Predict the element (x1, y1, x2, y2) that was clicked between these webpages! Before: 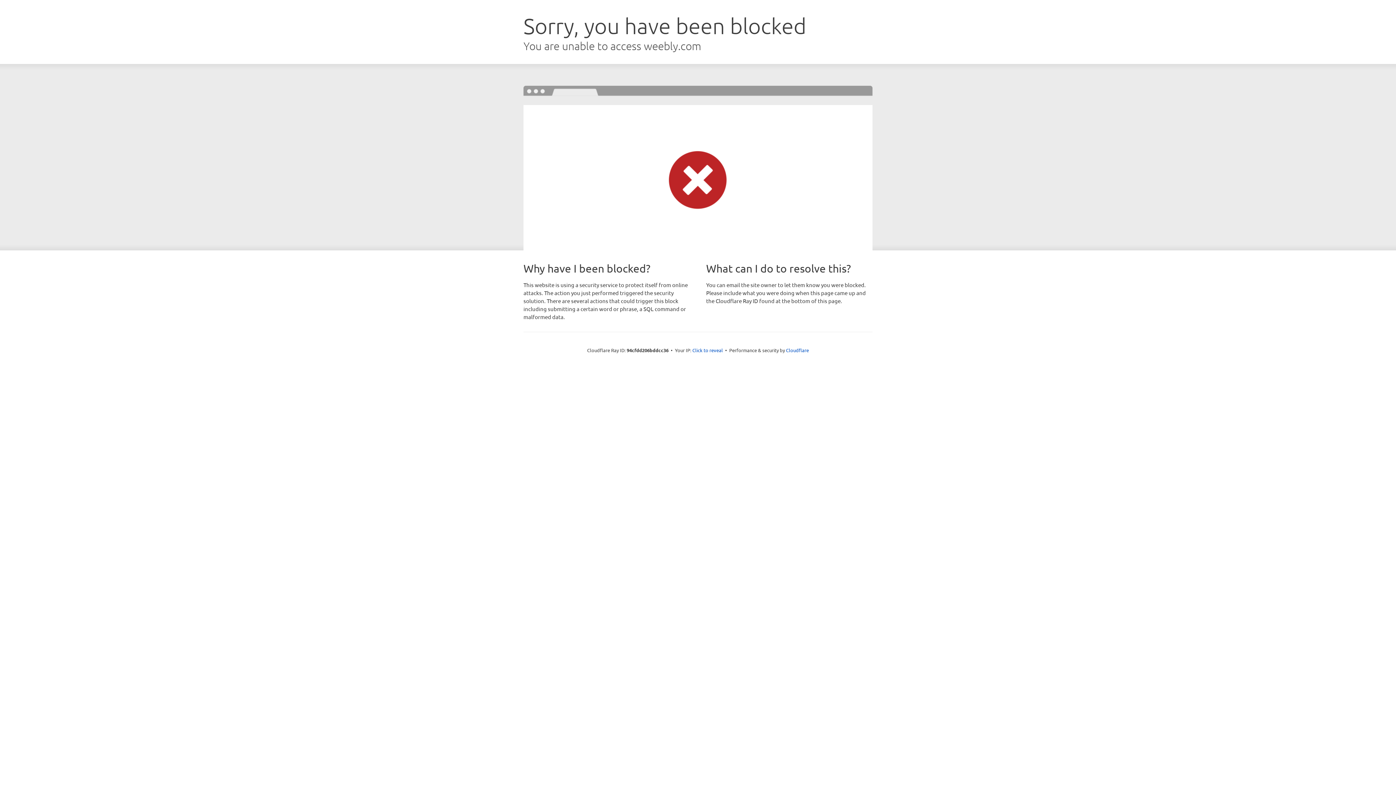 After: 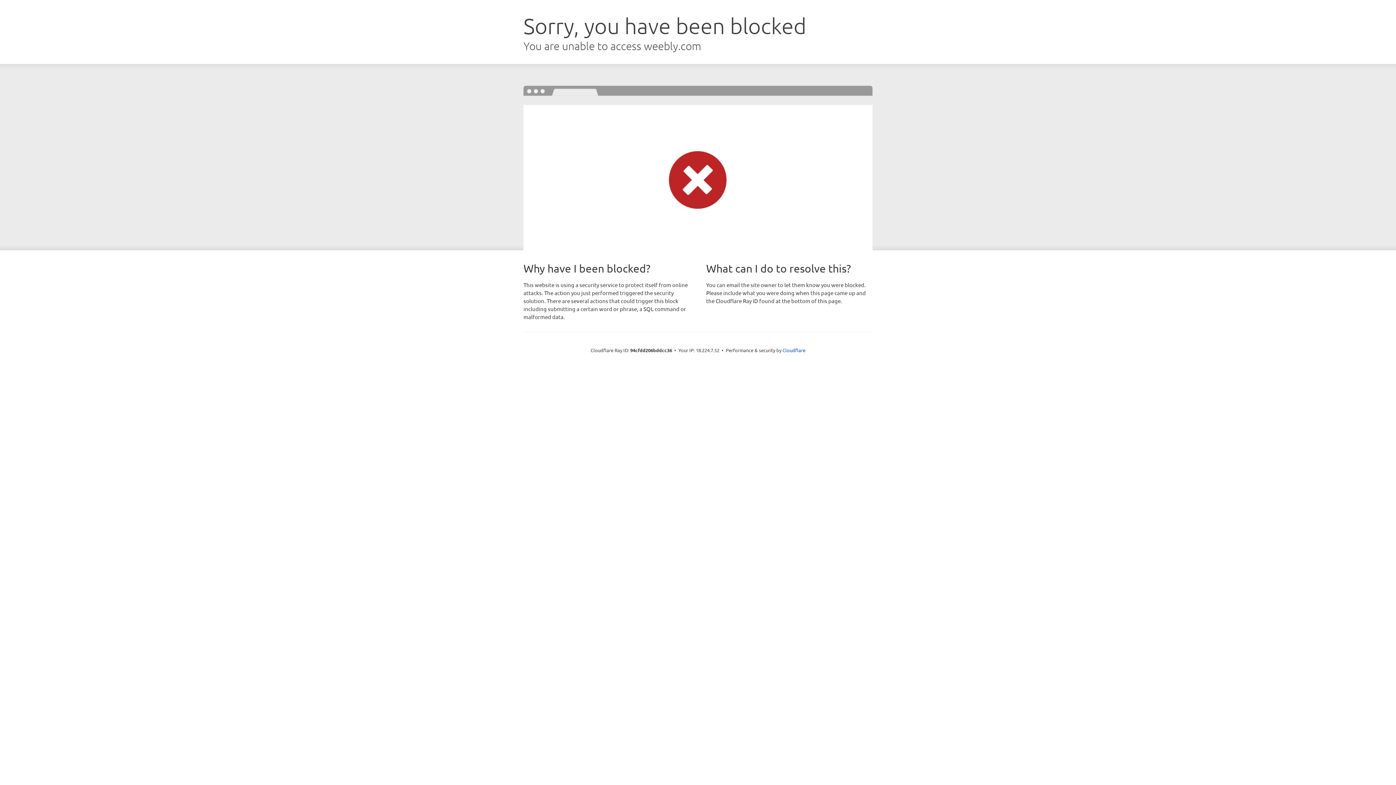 Action: bbox: (692, 346, 723, 353) label: Click to reveal